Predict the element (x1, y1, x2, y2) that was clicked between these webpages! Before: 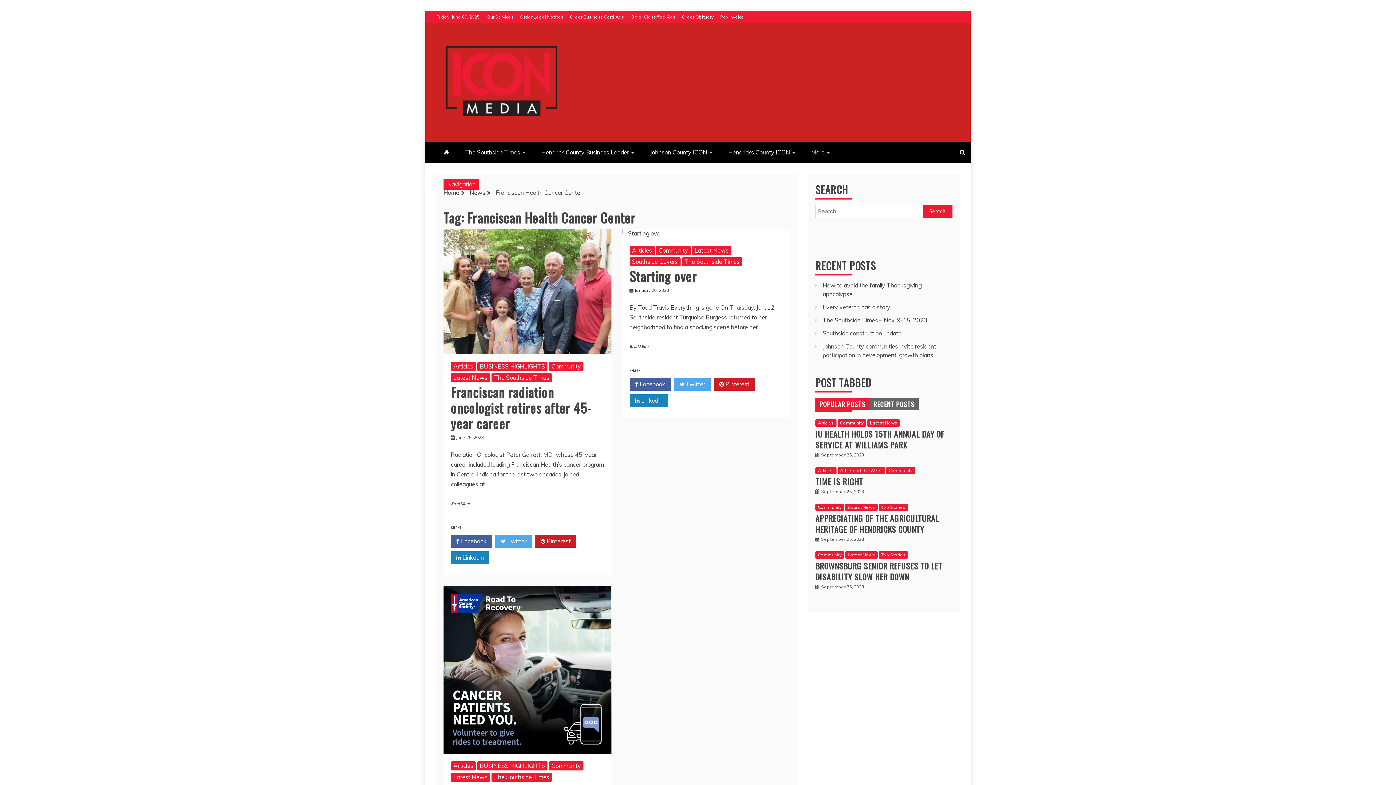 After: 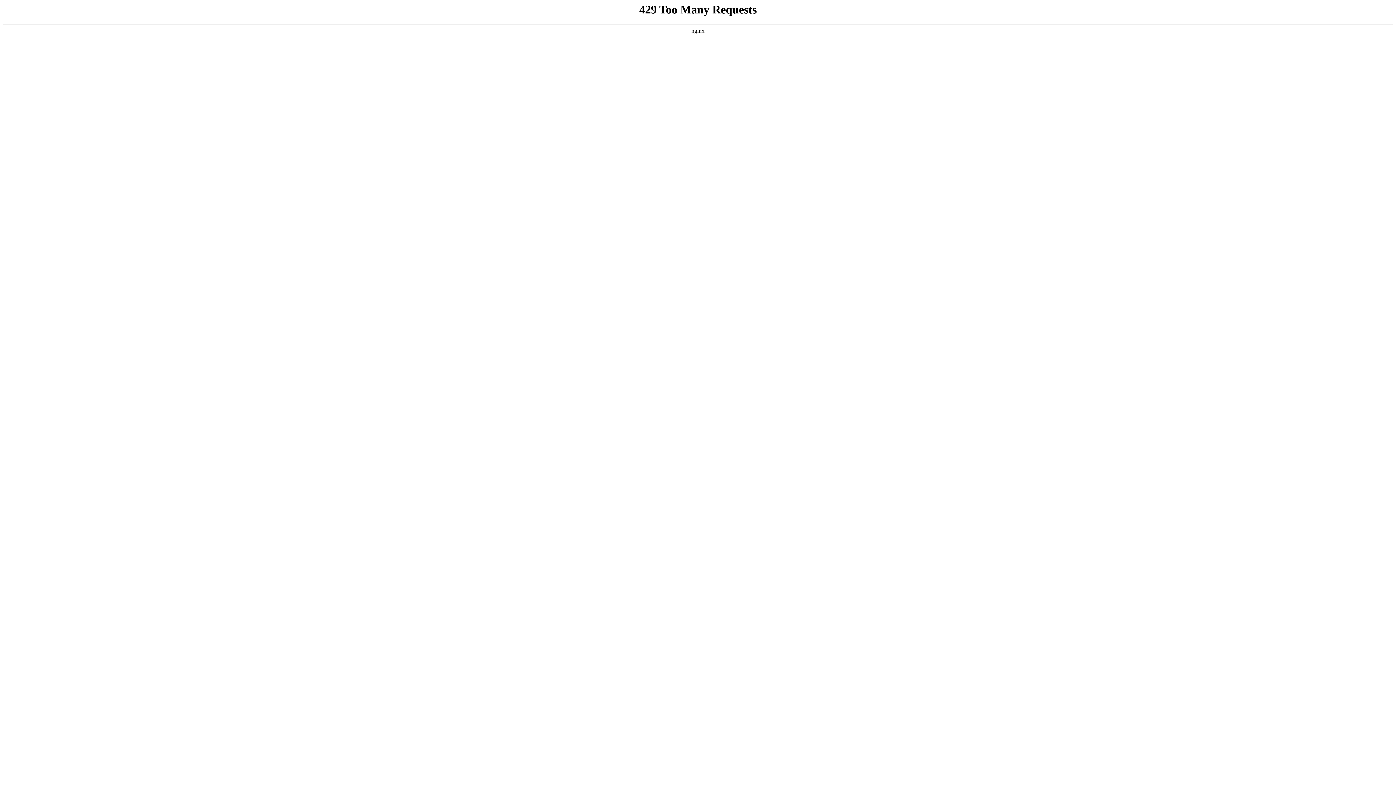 Action: label: September 25, 2023 bbox: (821, 584, 864, 589)